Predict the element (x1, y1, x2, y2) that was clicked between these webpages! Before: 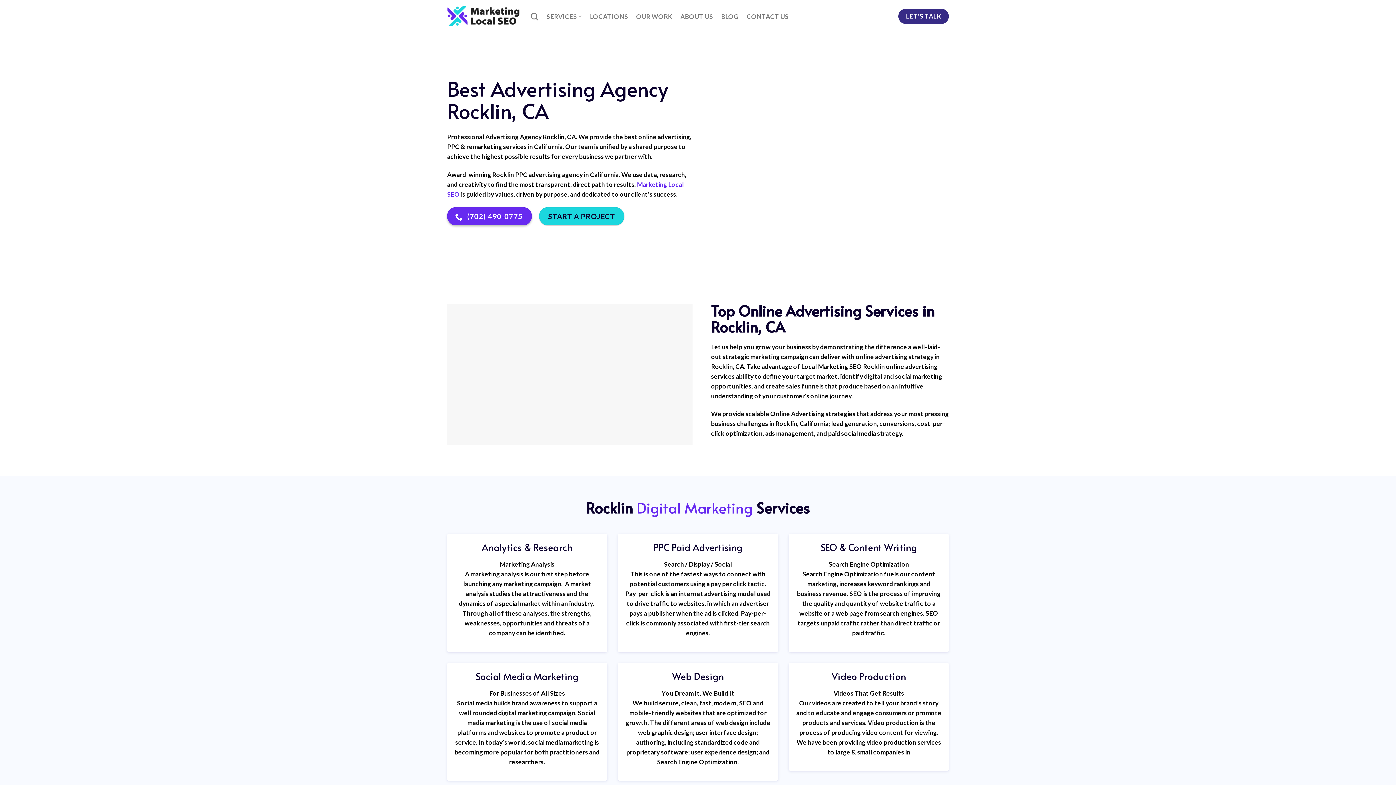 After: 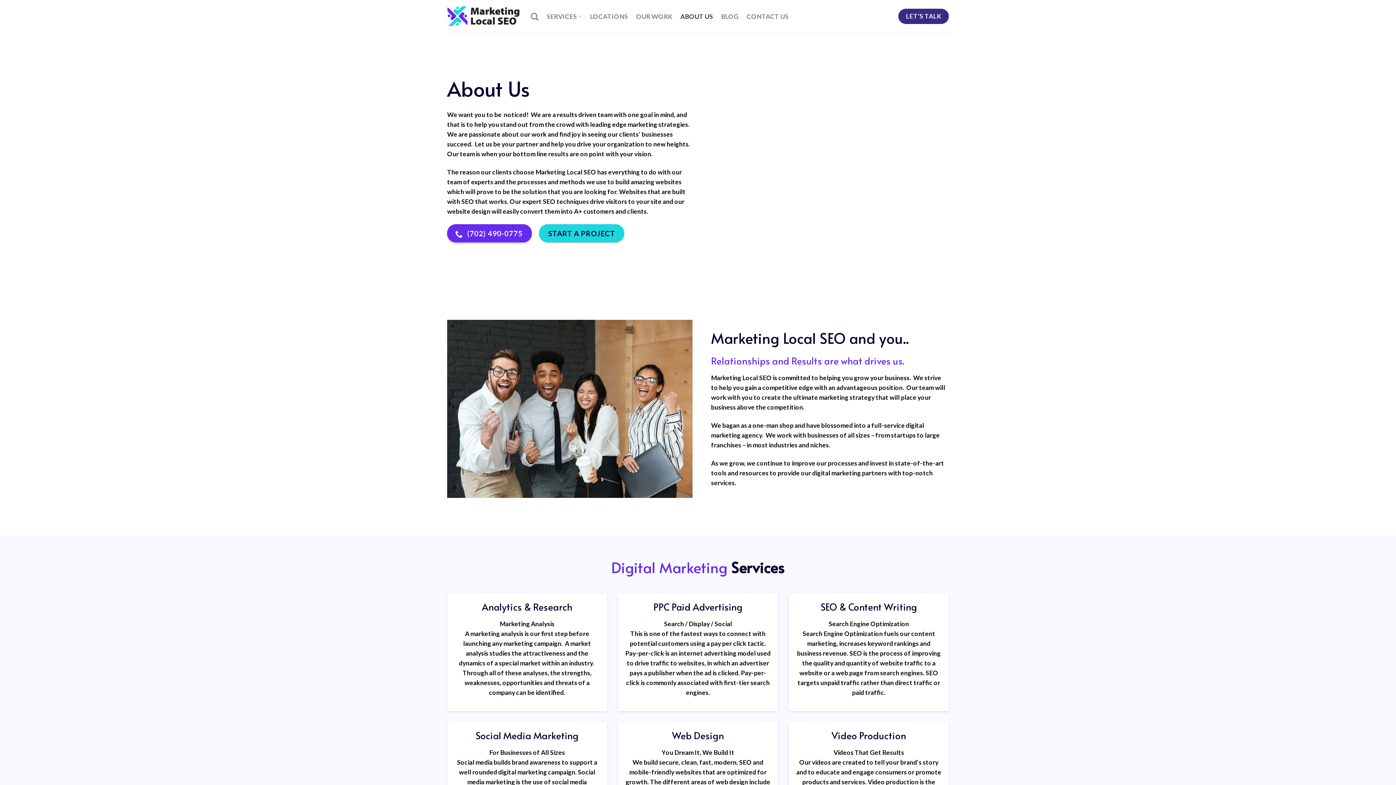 Action: bbox: (680, 7, 713, 24) label: ABOUT US